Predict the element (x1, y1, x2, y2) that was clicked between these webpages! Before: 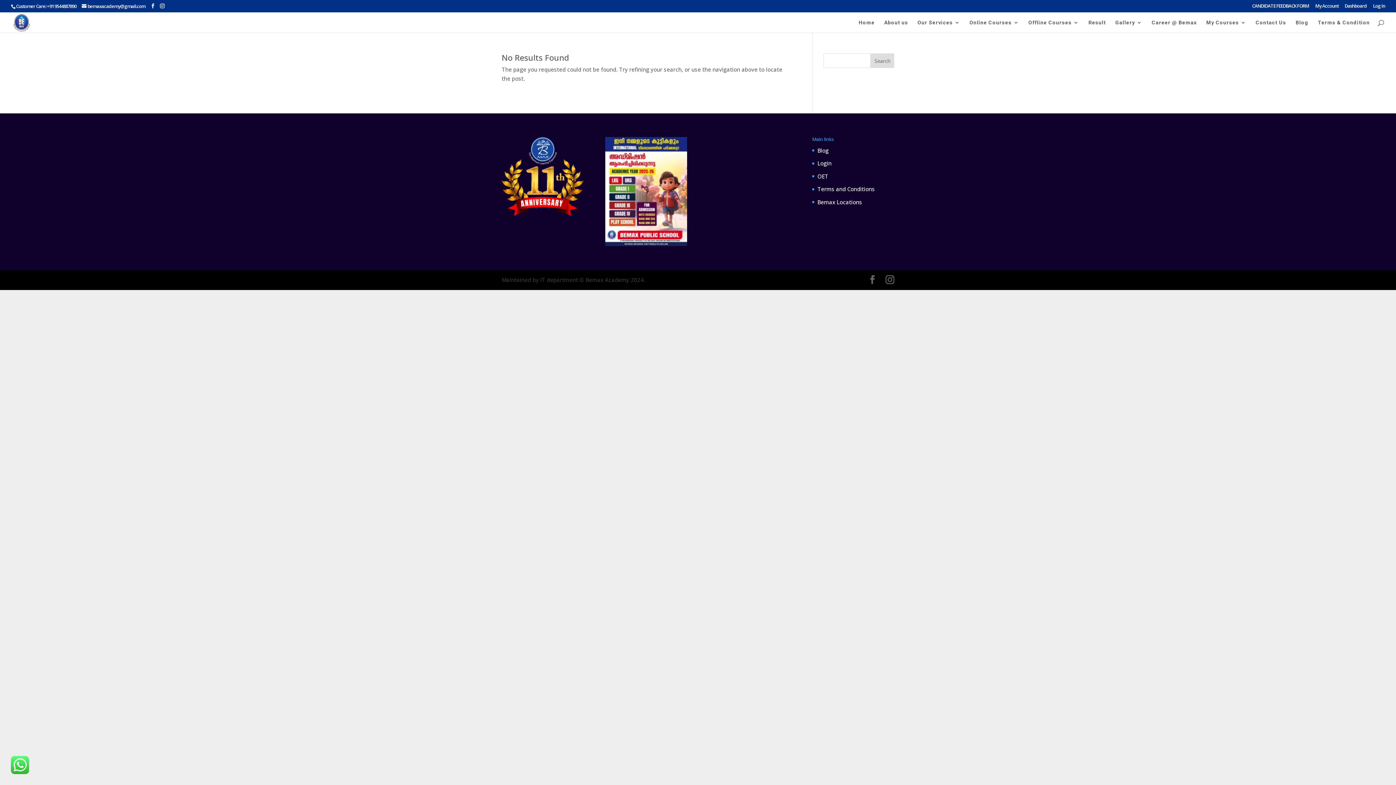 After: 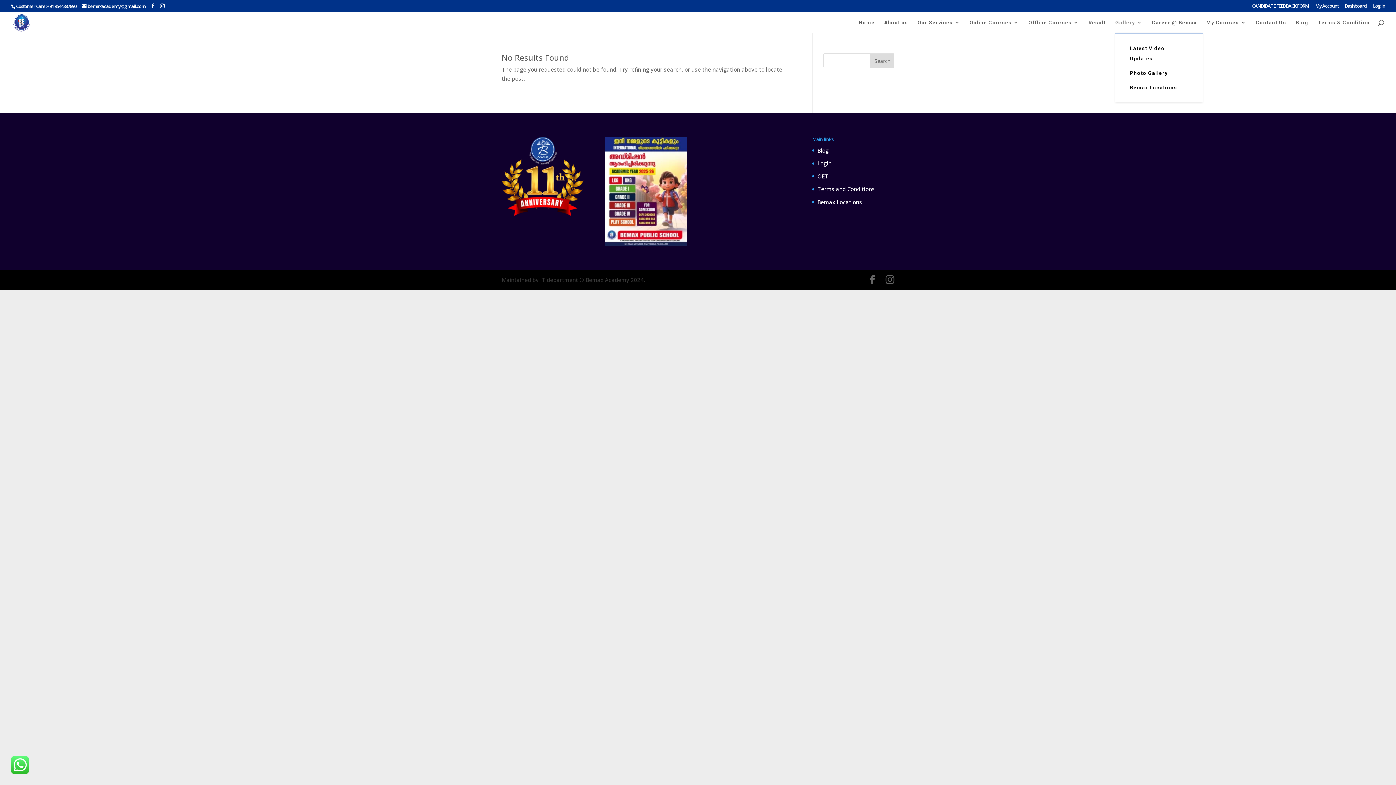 Action: label: Gallery bbox: (1115, 19, 1142, 32)